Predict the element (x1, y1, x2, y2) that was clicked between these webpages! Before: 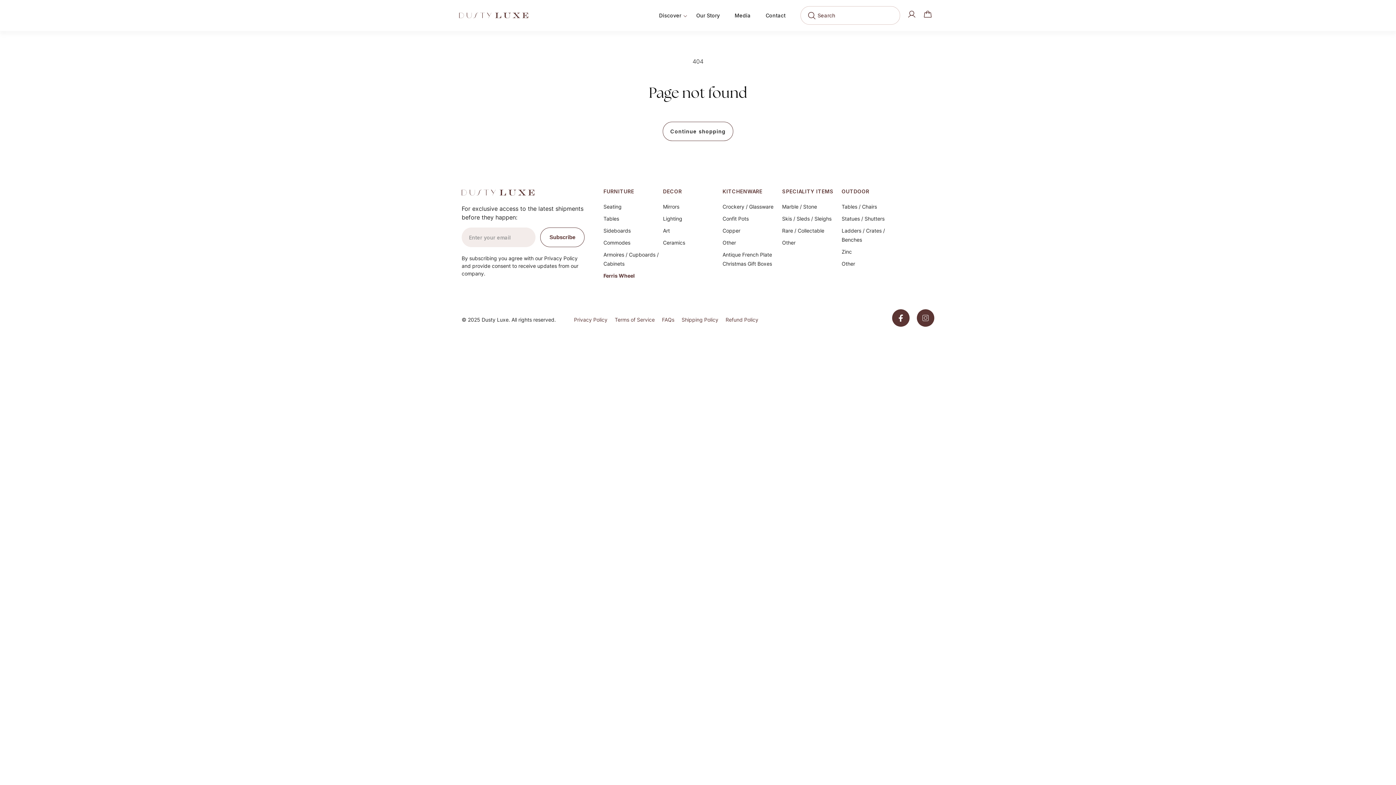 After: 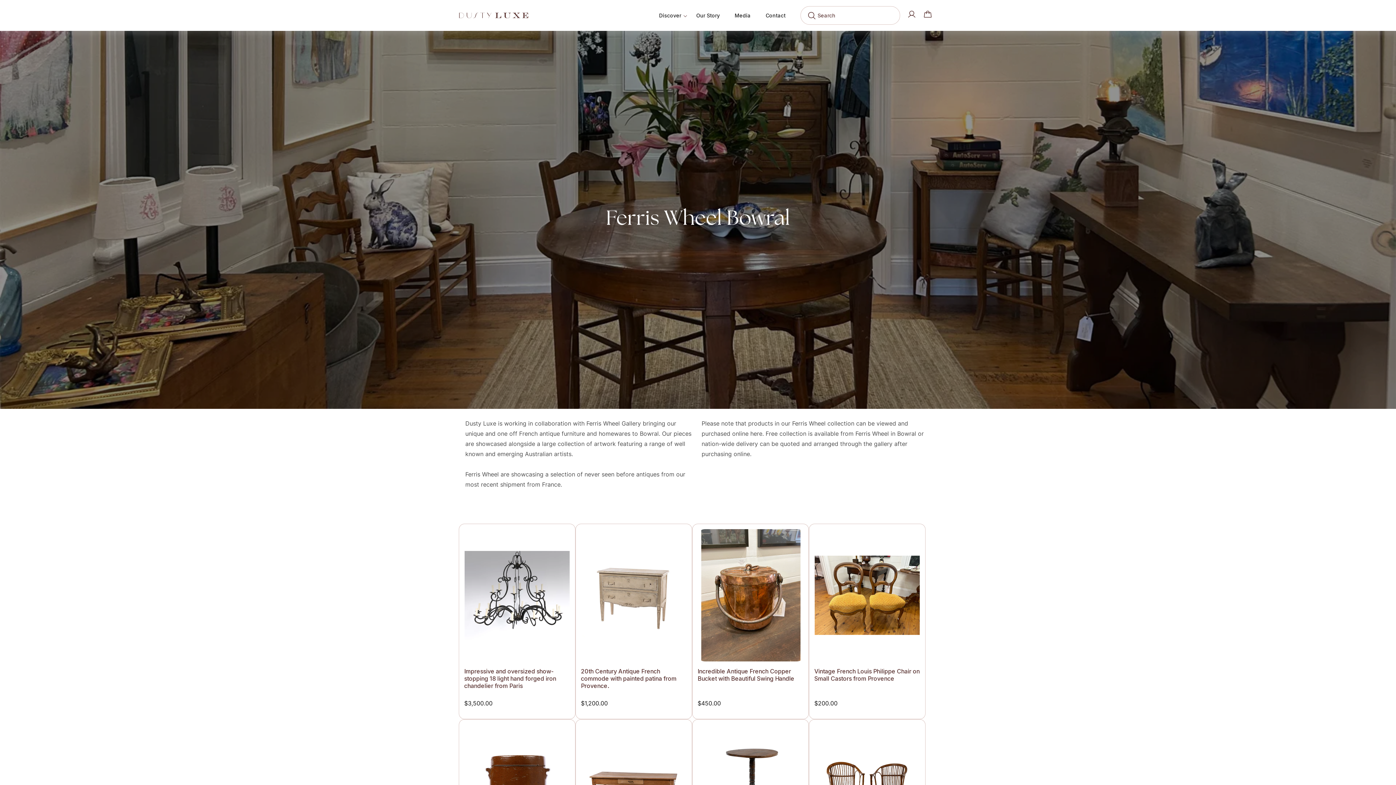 Action: label: Ferris Wheel bbox: (603, 269, 663, 281)